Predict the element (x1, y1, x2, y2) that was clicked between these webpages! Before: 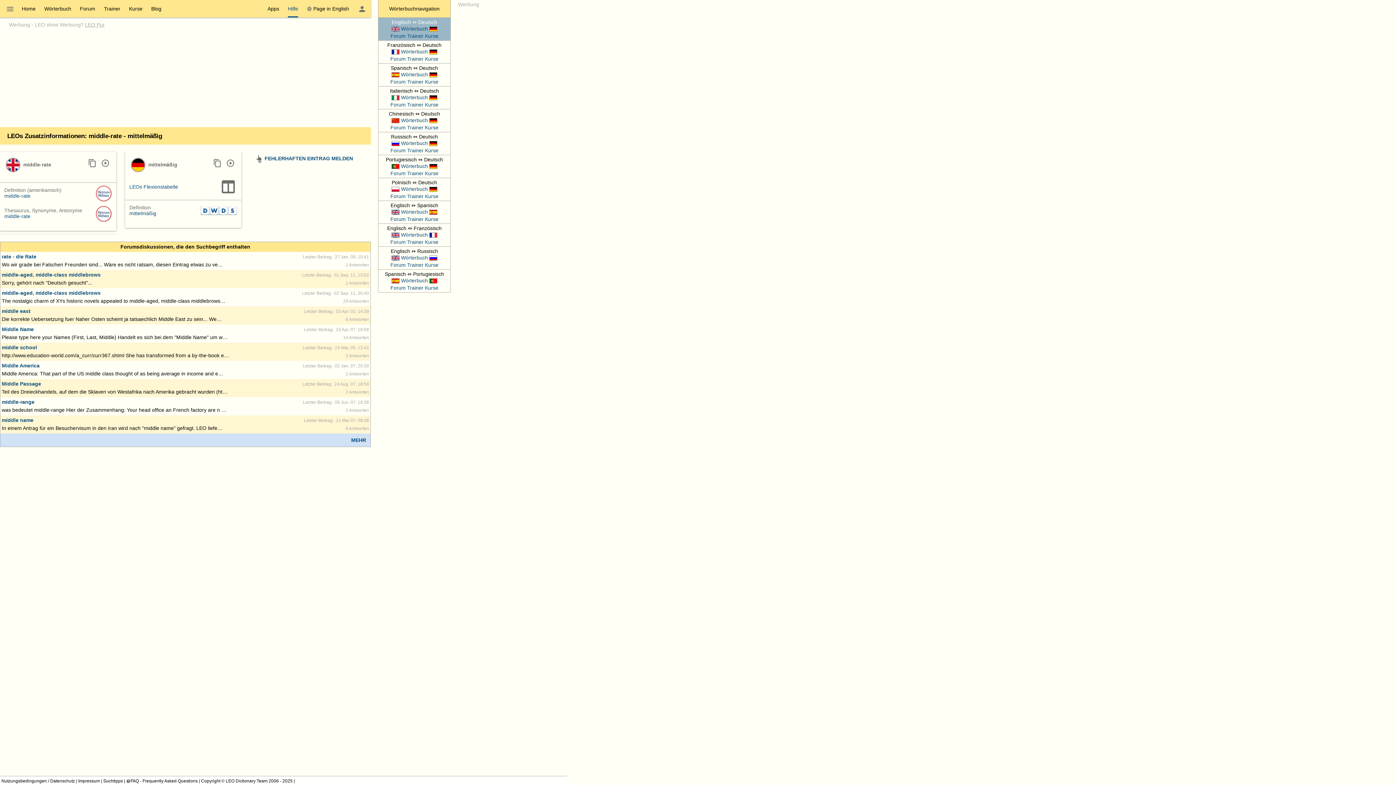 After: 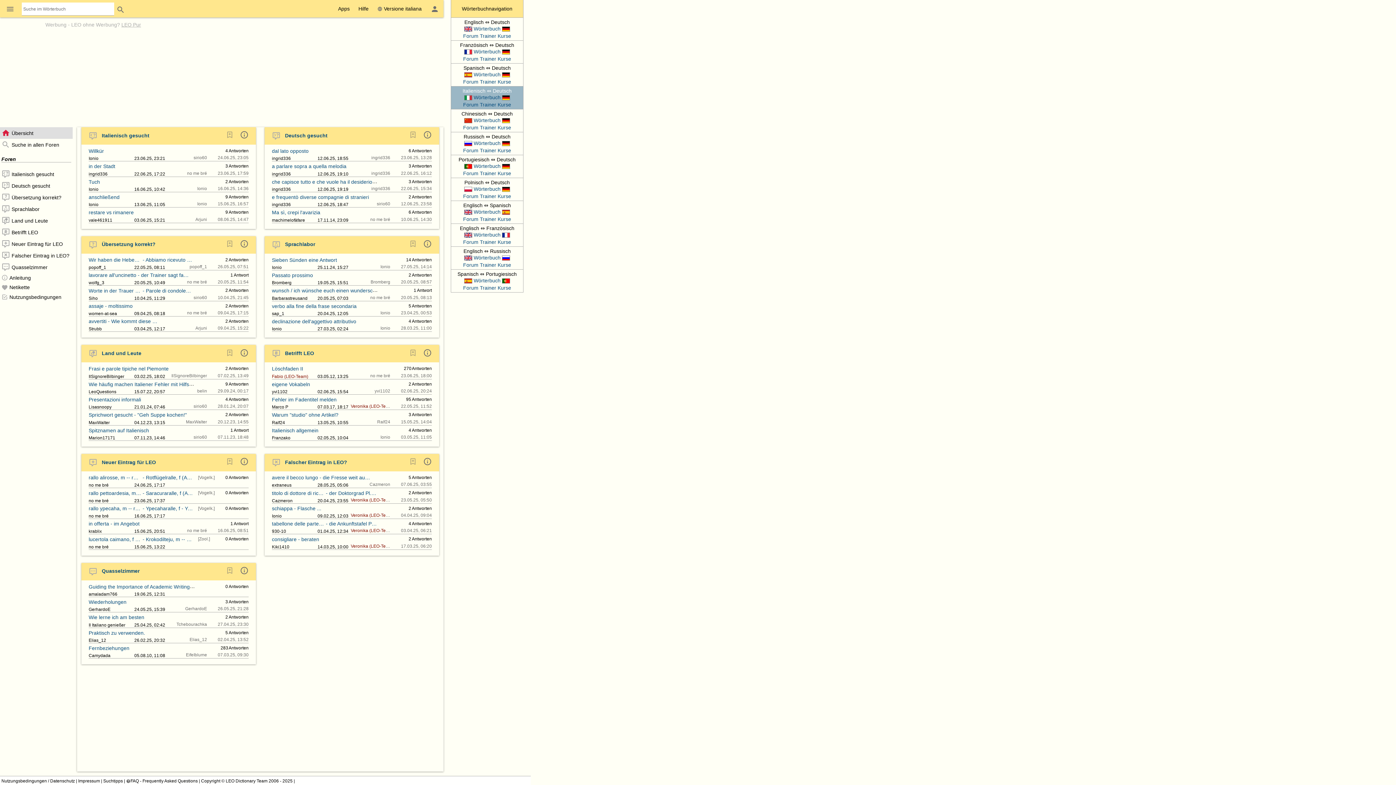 Action: bbox: (390, 101, 405, 107) label: Forum